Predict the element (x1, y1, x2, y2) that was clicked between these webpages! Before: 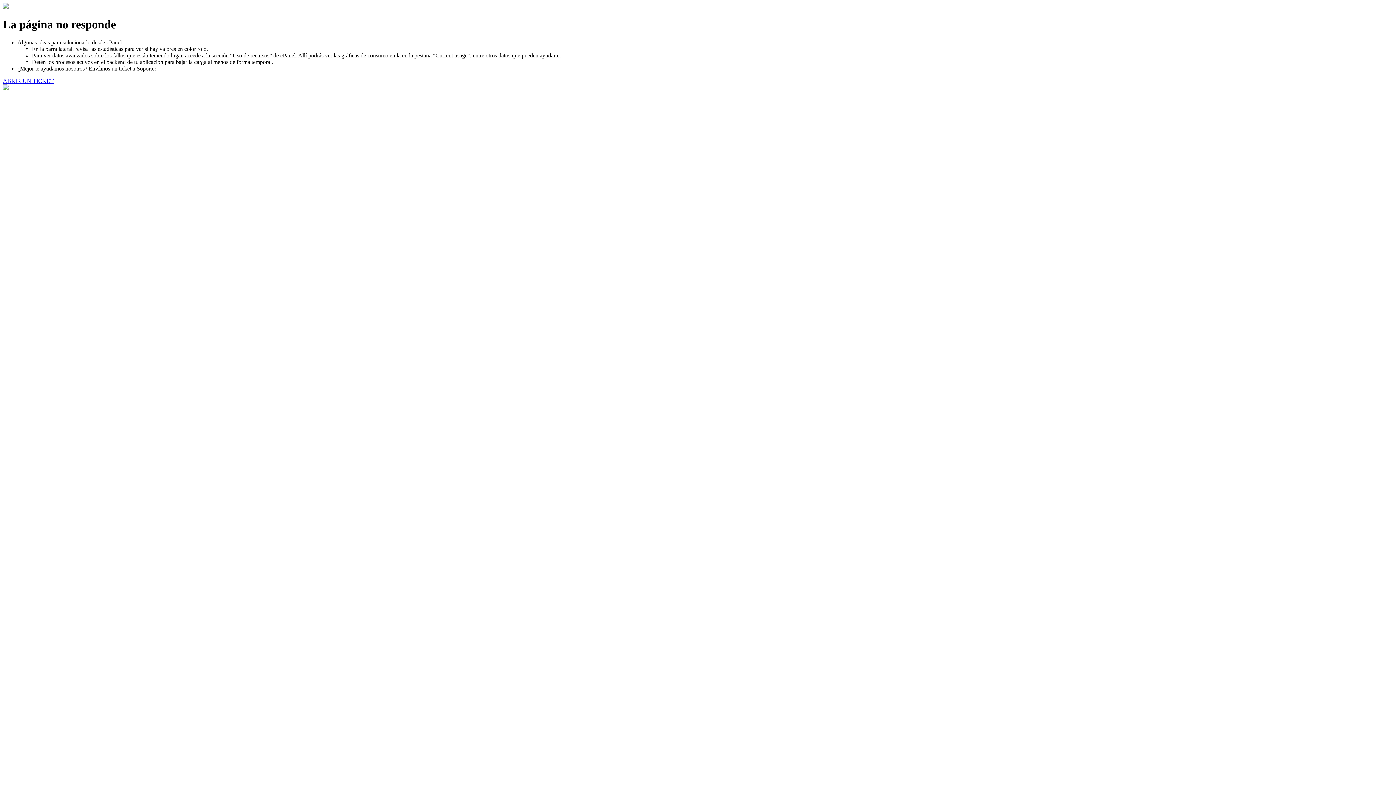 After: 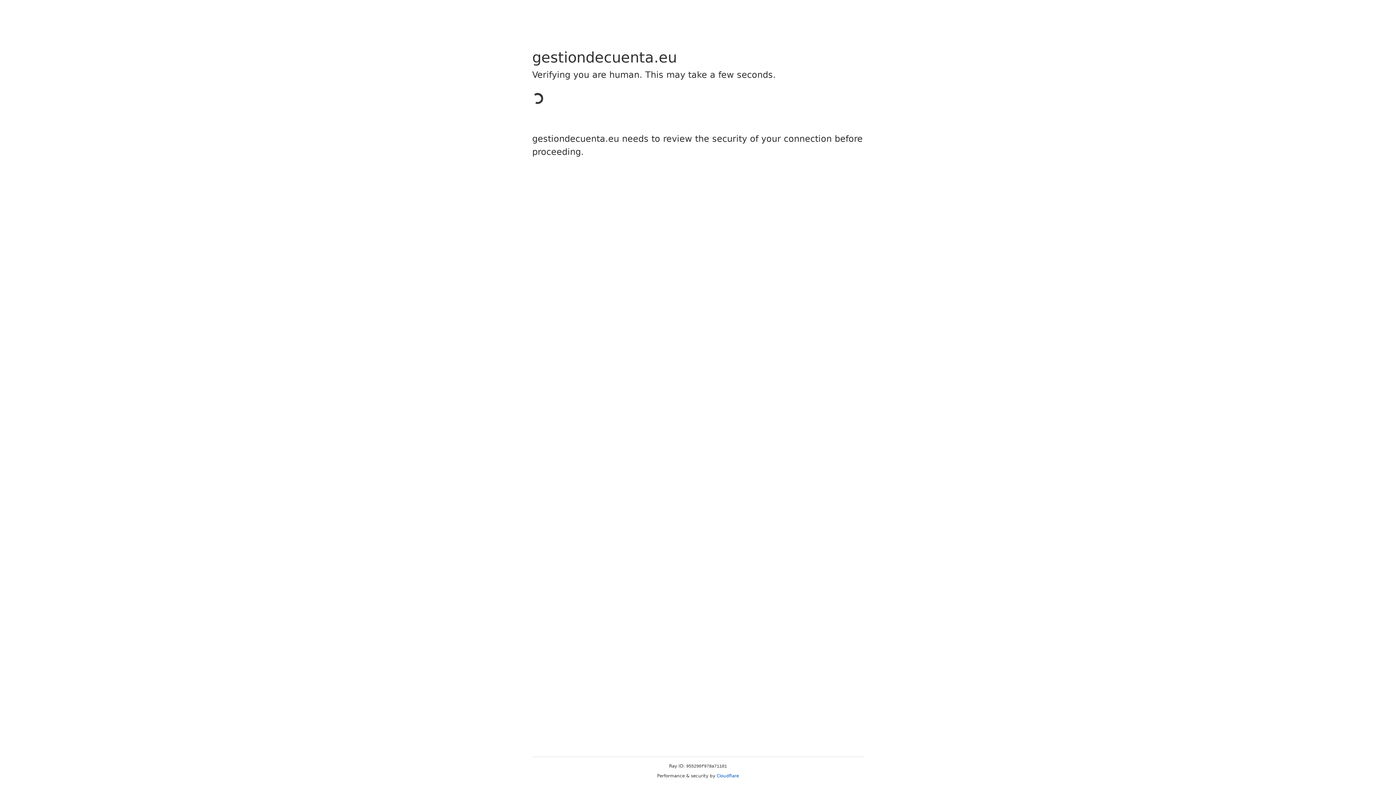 Action: label: ABRIR UN TICKET bbox: (2, 77, 53, 83)